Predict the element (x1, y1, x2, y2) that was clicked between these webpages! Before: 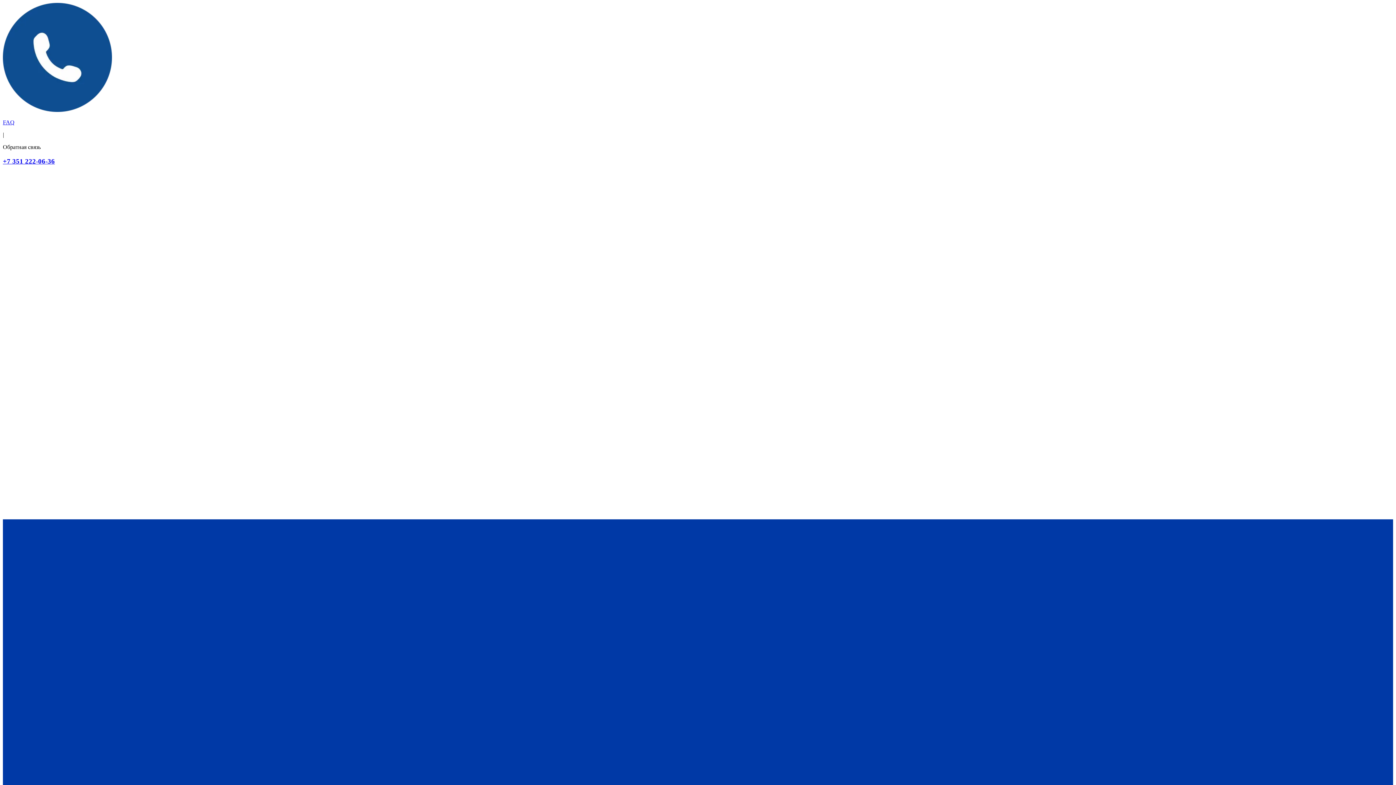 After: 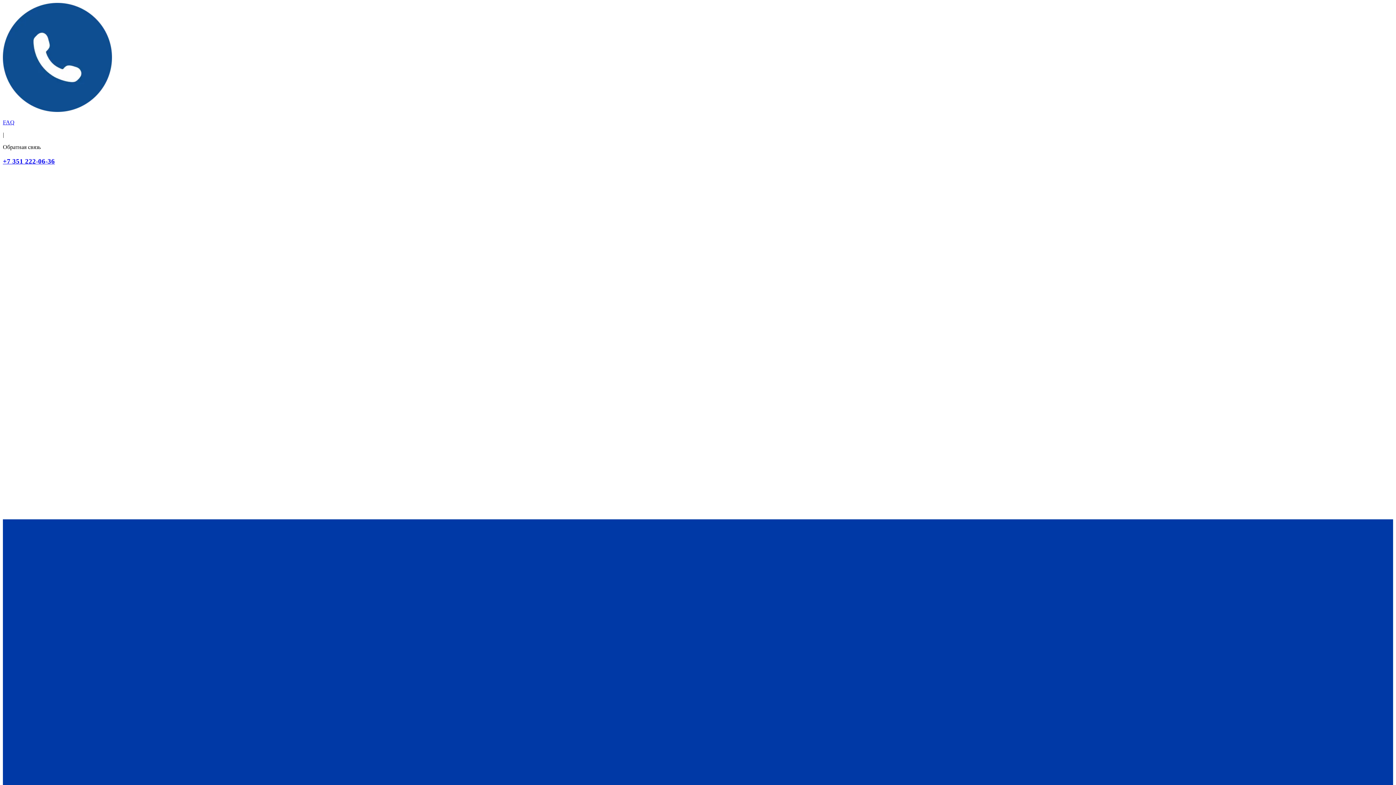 Action: bbox: (2, 157, 54, 164) label: +7 351 222-06-36